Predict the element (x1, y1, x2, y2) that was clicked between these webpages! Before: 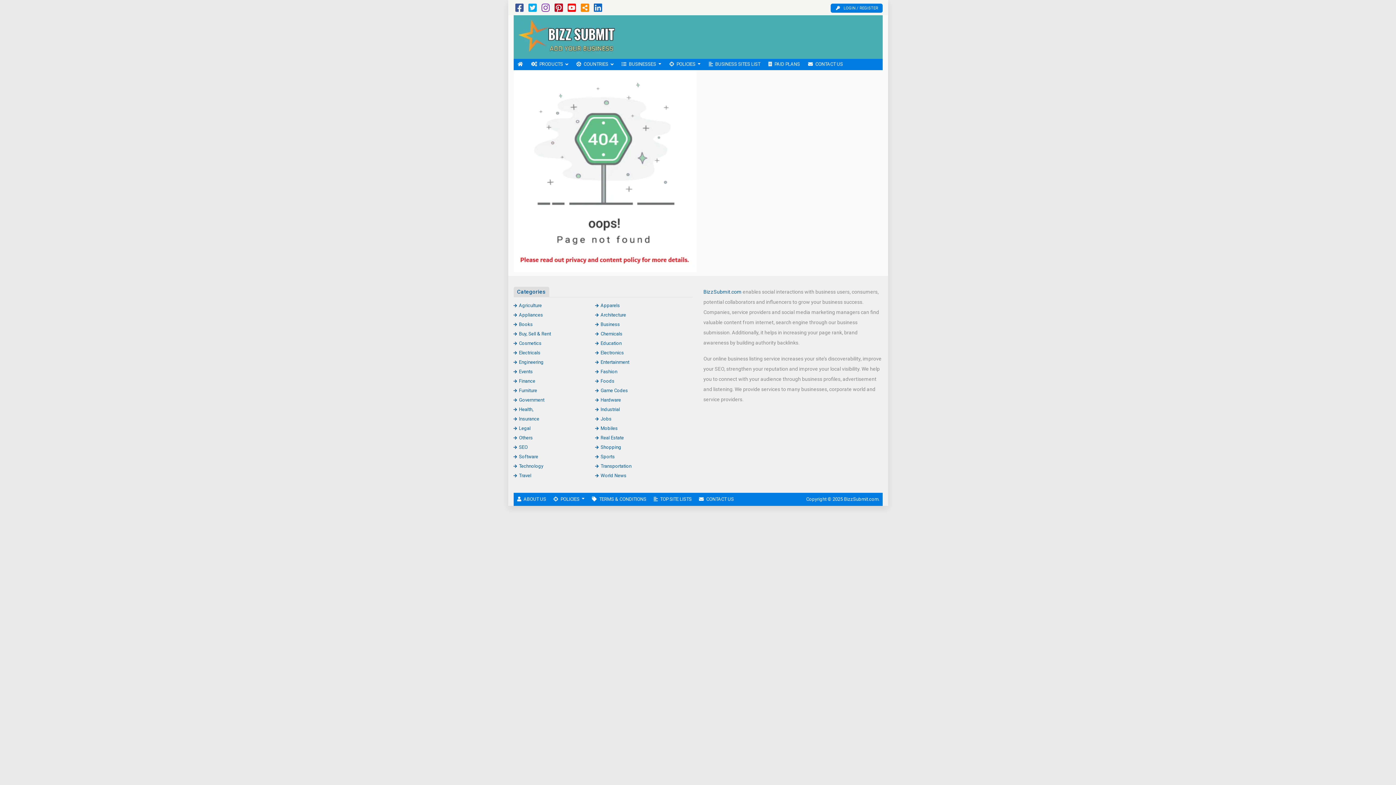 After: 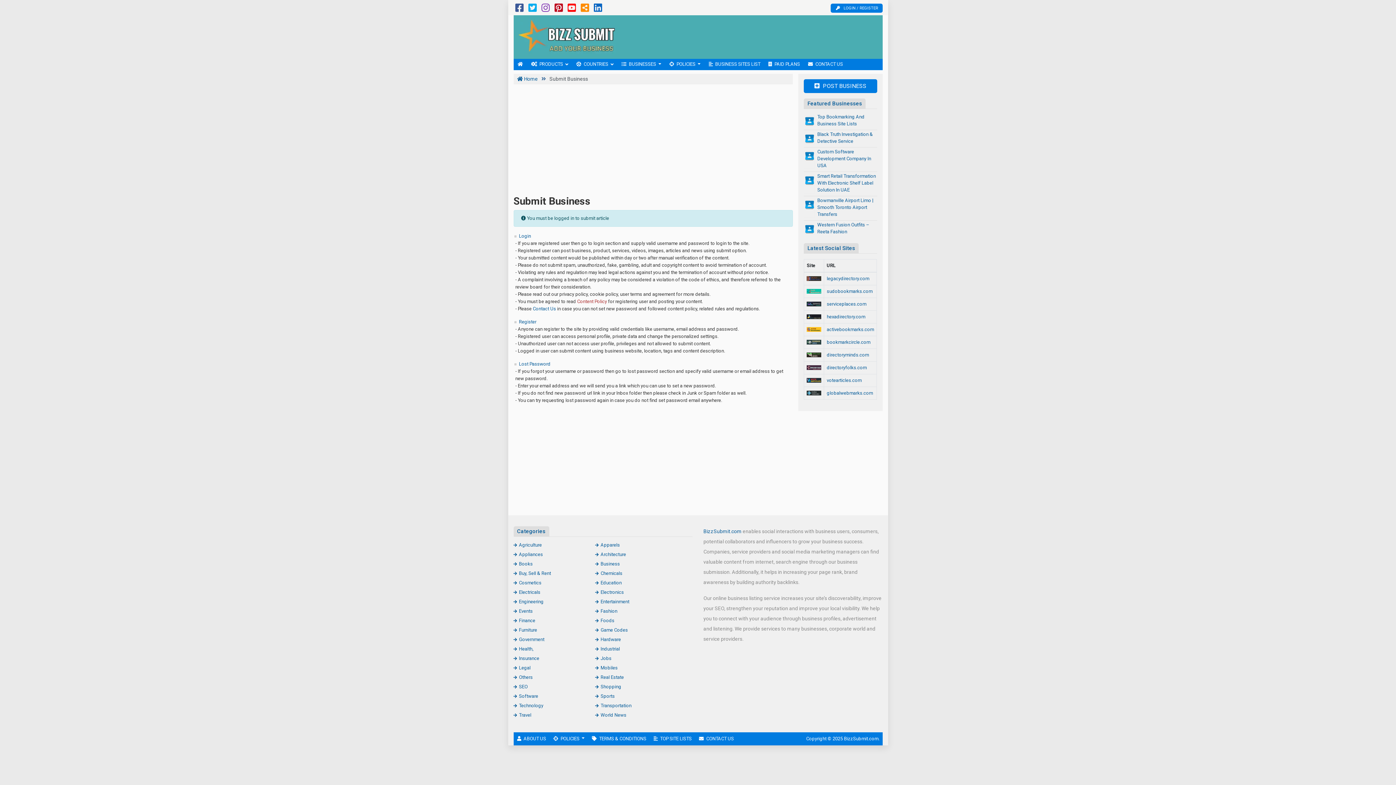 Action: label: LOGIN / REGISTER bbox: (830, 3, 882, 12)